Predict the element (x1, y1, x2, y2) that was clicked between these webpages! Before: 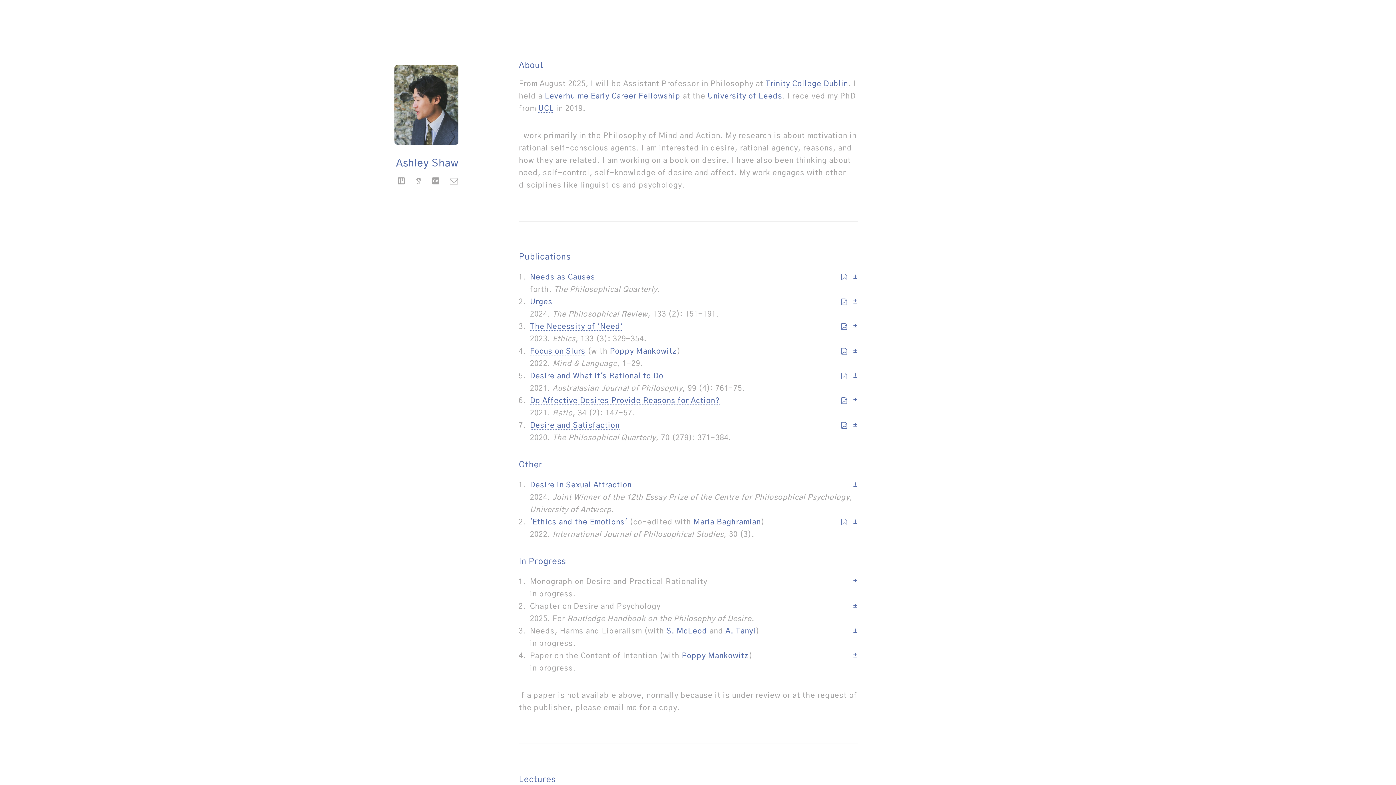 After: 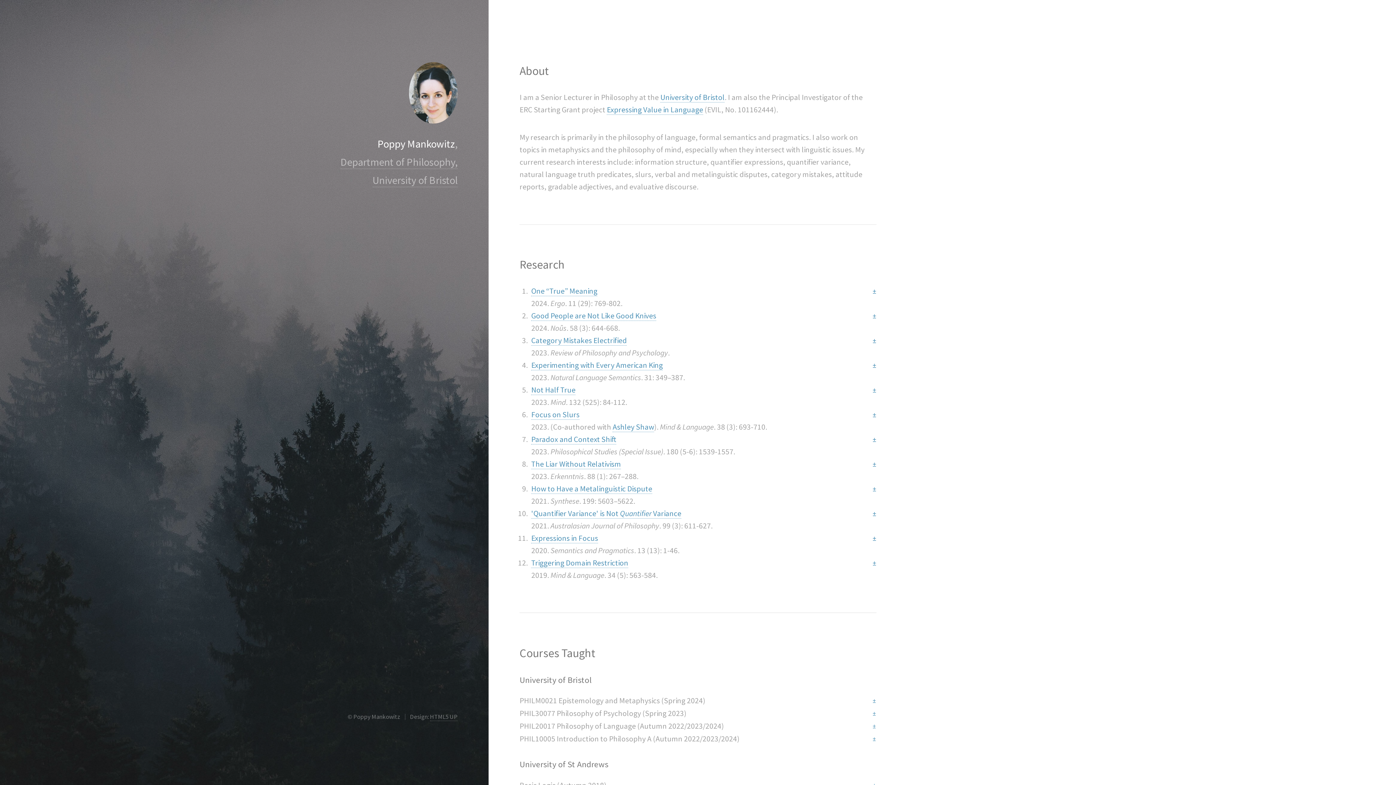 Action: label: Poppy Mankowitz bbox: (610, 348, 677, 355)